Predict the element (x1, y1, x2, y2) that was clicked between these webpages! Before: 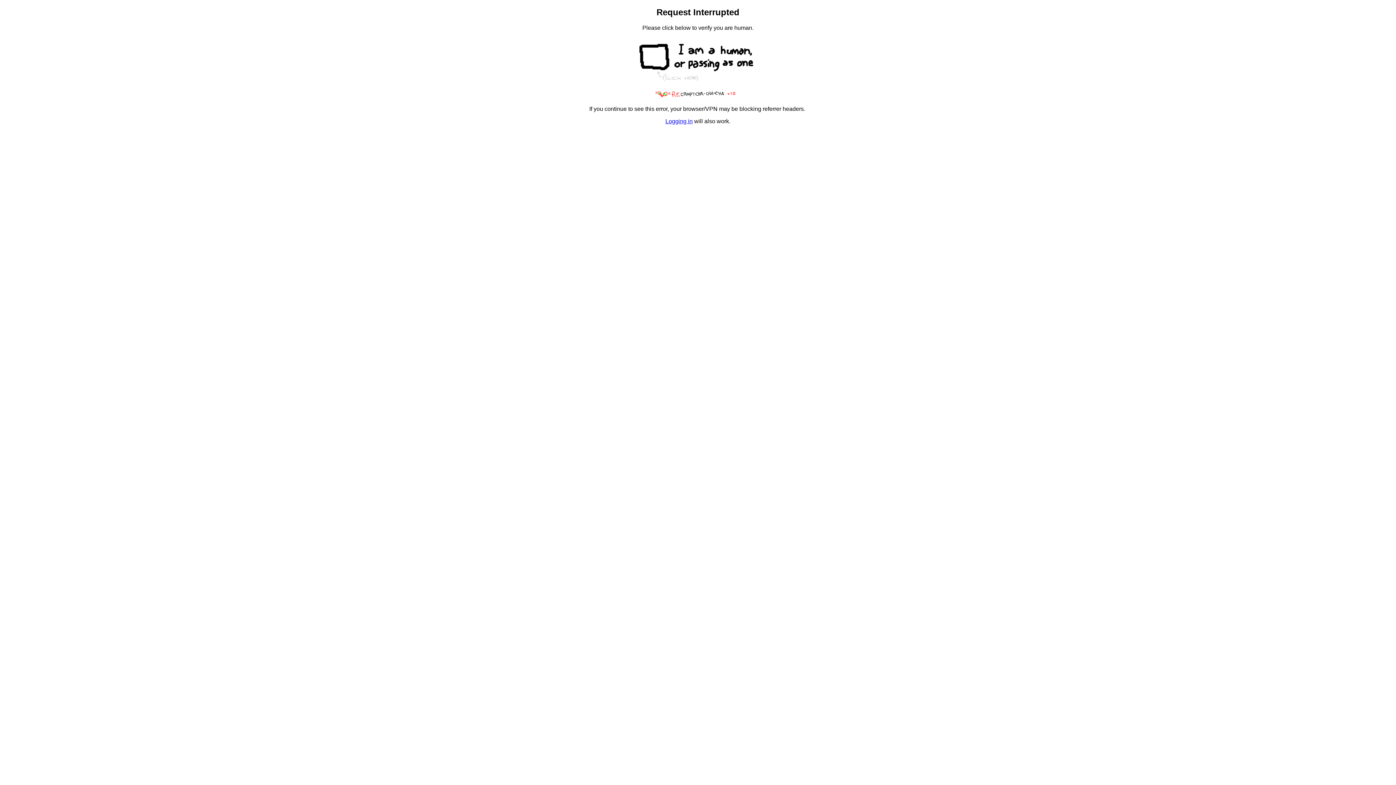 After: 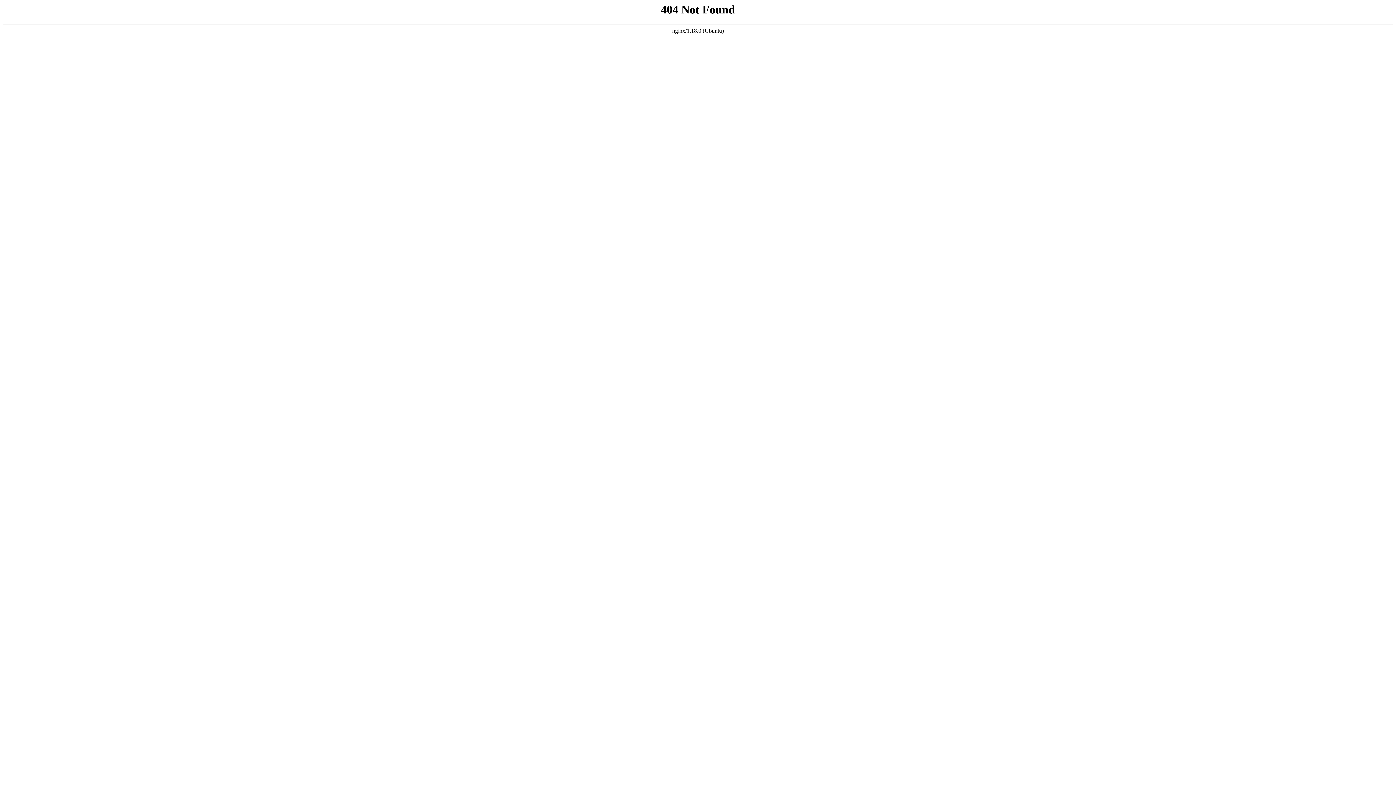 Action: label: Logging in bbox: (665, 118, 692, 124)